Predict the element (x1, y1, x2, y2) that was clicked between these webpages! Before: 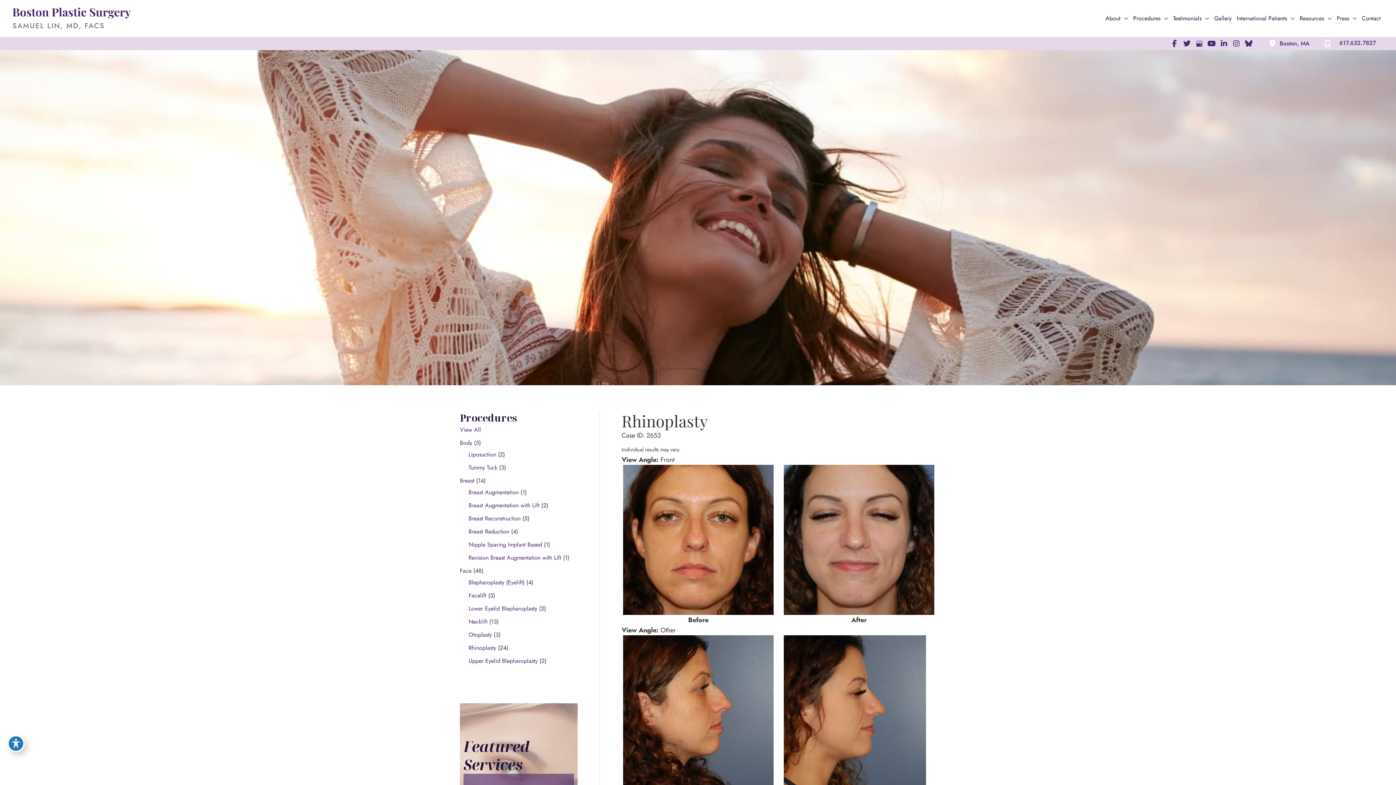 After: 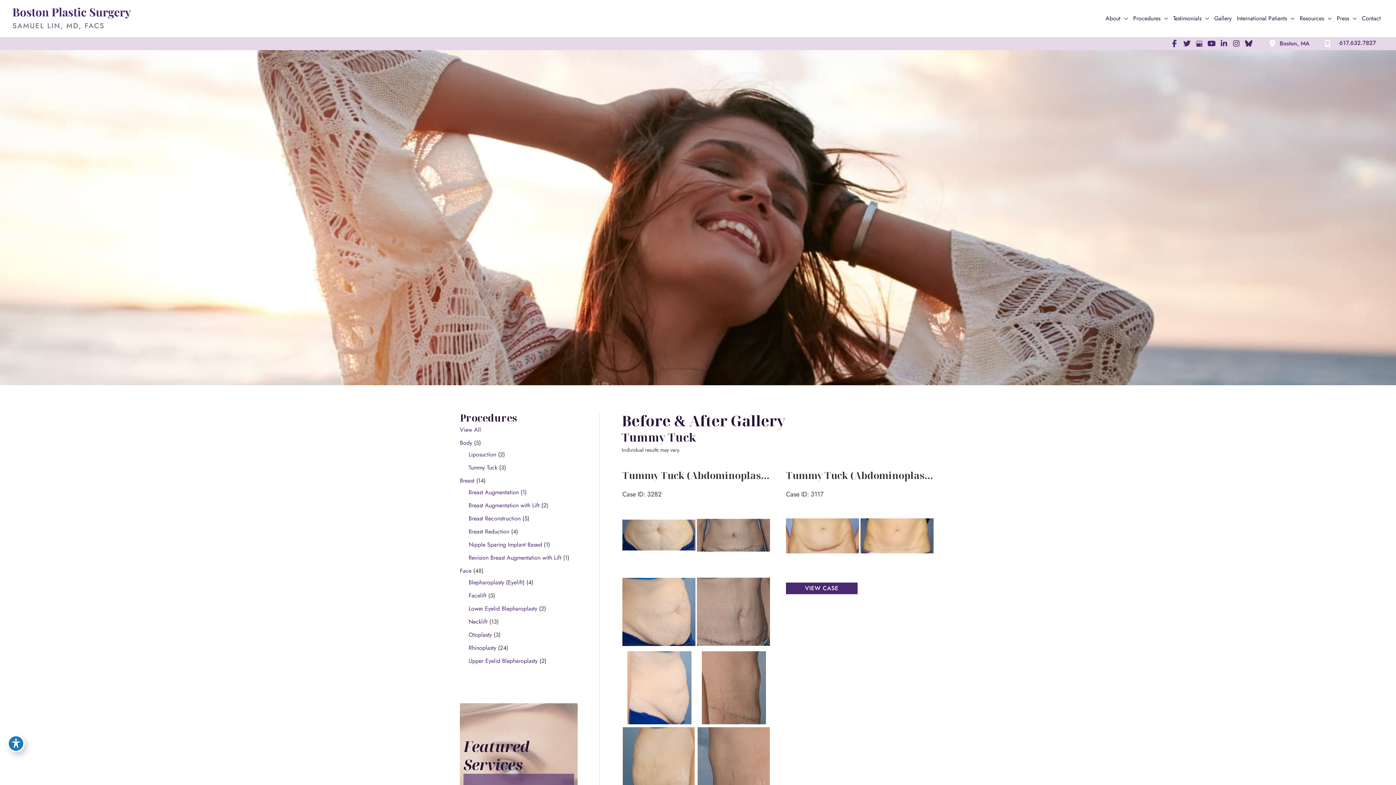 Action: label: Tummy Tuck bbox: (468, 463, 497, 471)